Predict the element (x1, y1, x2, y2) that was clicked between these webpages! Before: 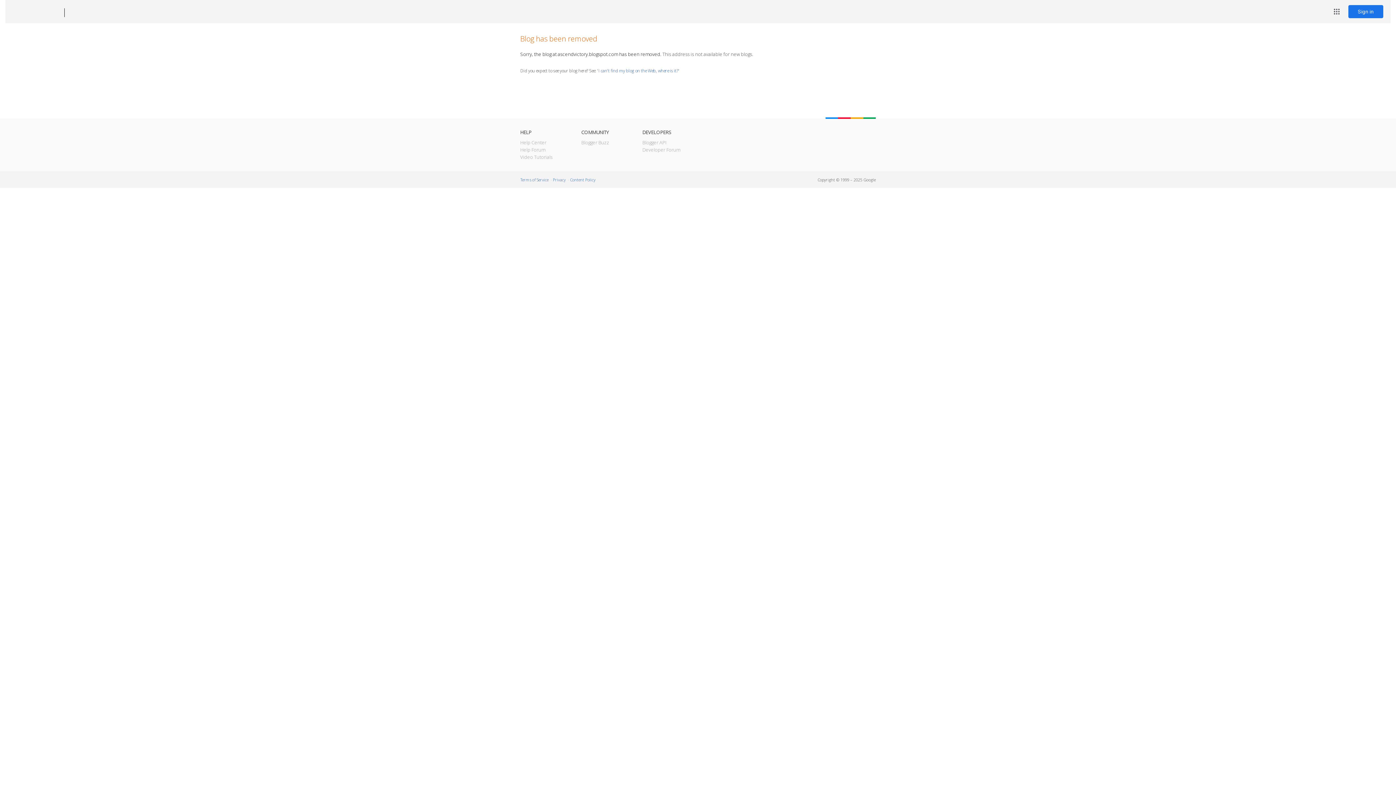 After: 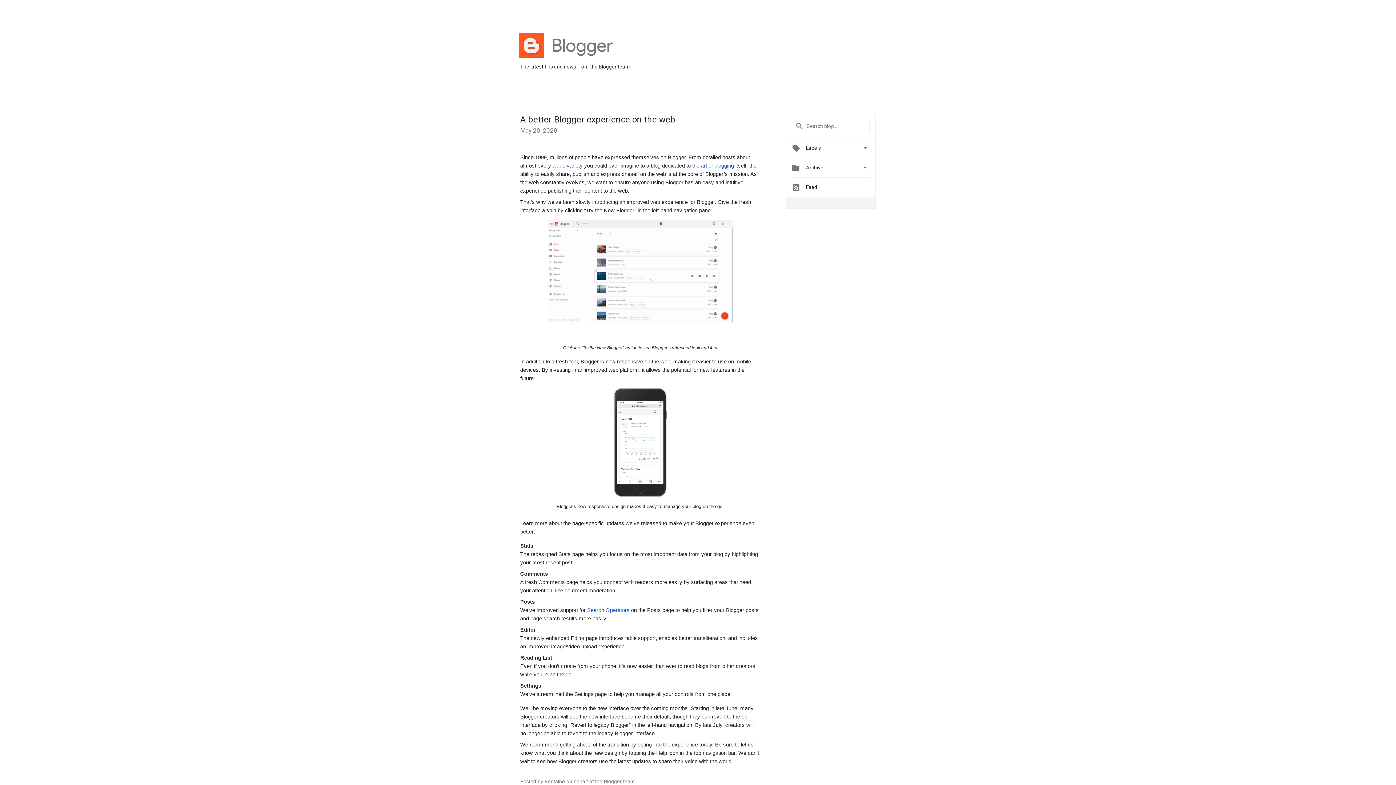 Action: label: Blogger Buzz bbox: (581, 139, 609, 145)